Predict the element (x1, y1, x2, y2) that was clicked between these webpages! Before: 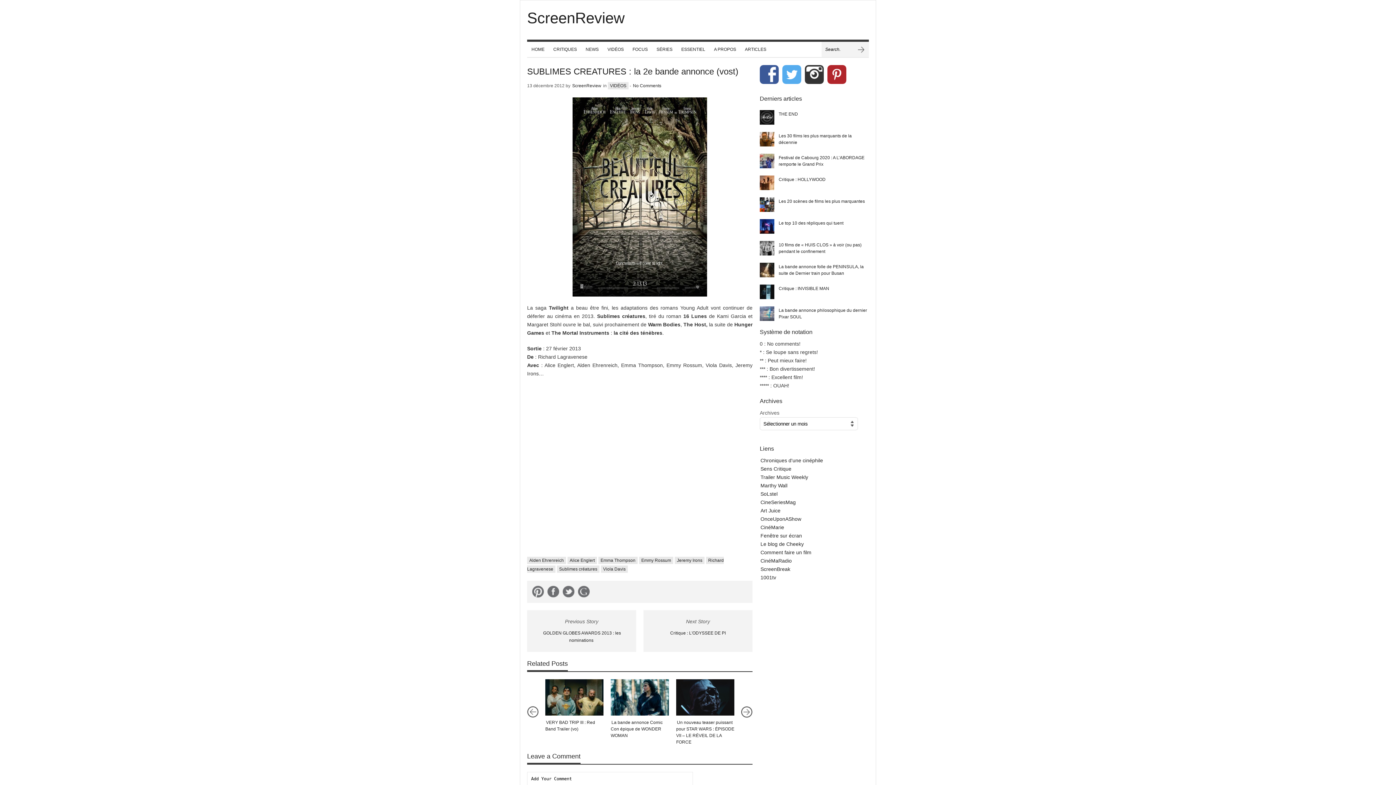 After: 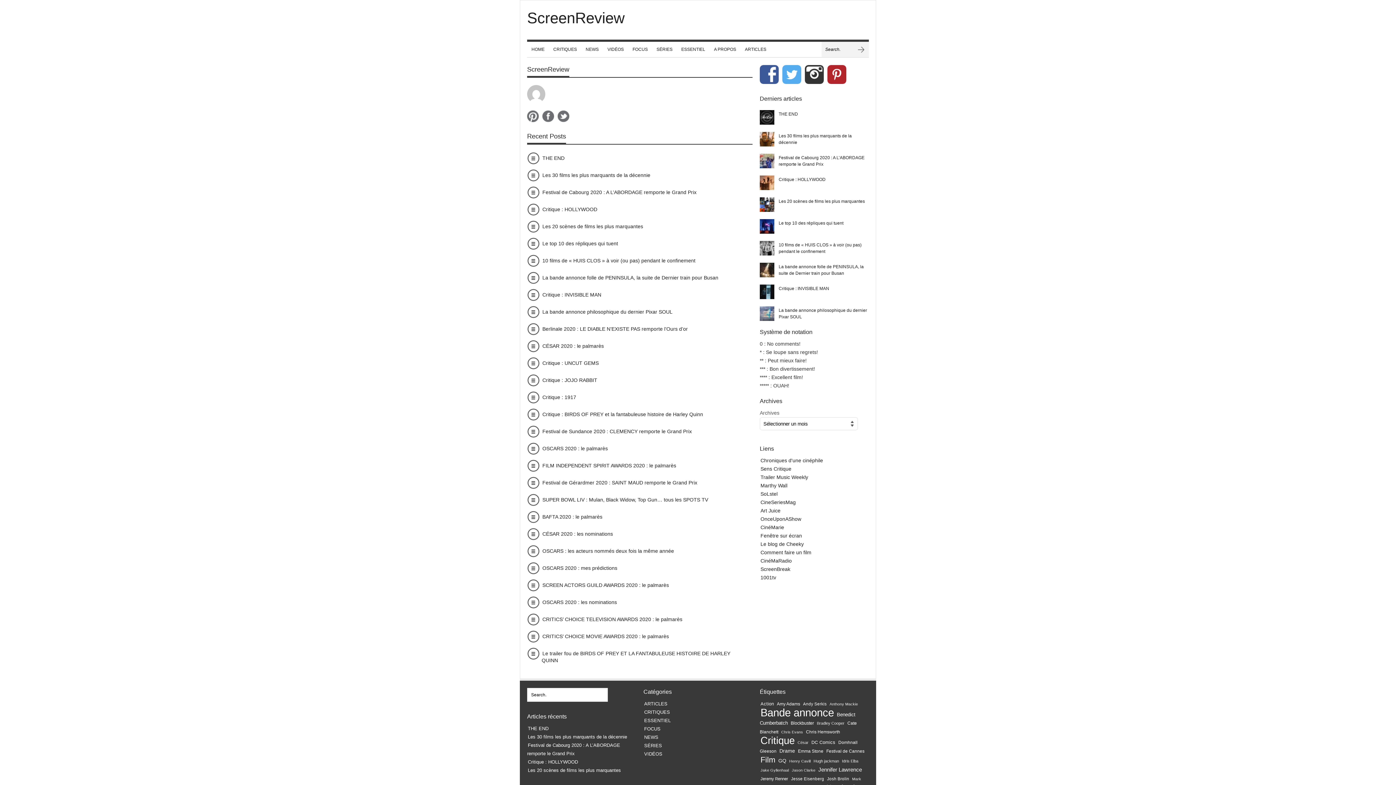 Action: bbox: (571, 82, 602, 89) label: ScreenReview